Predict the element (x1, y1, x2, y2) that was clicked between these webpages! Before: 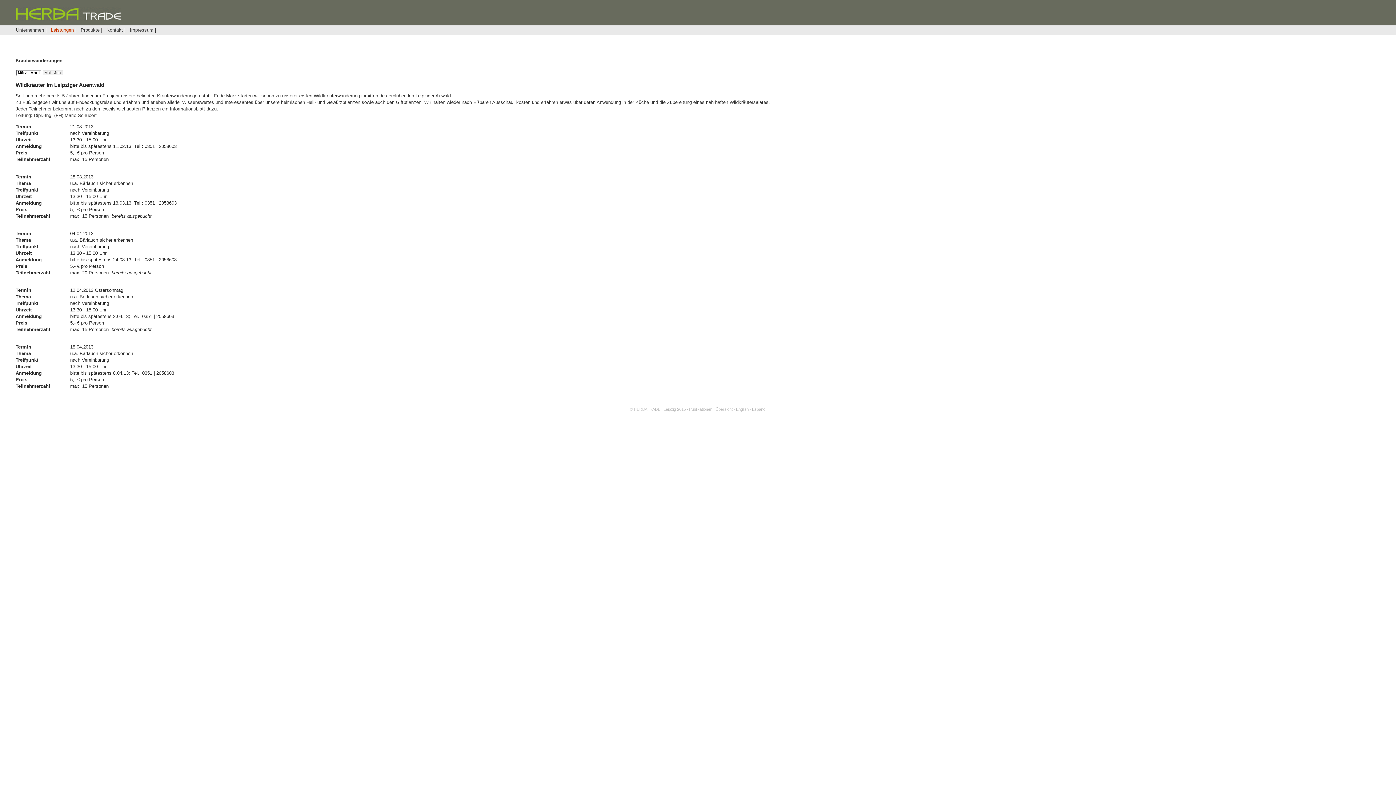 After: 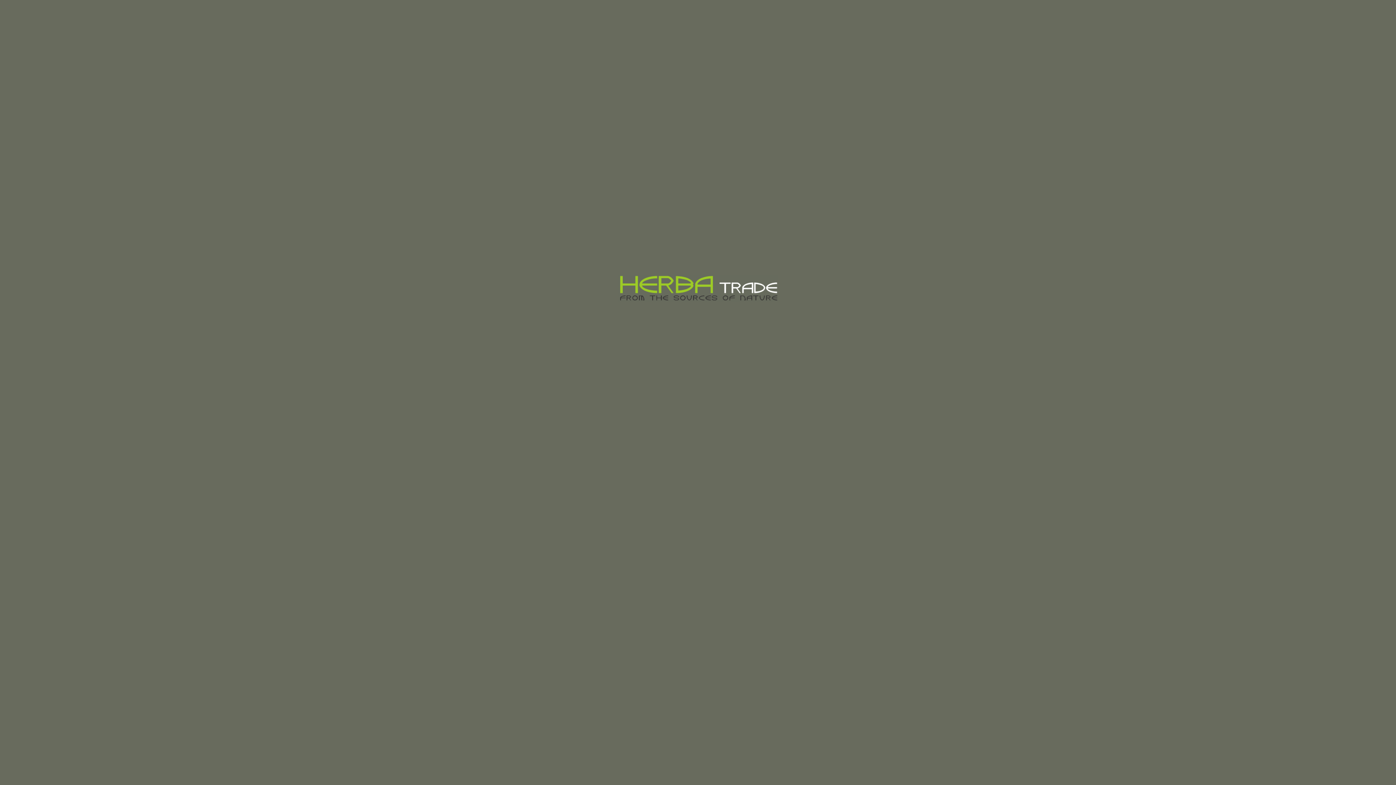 Action: label: HERBATRADE bbox: (634, 407, 660, 411)